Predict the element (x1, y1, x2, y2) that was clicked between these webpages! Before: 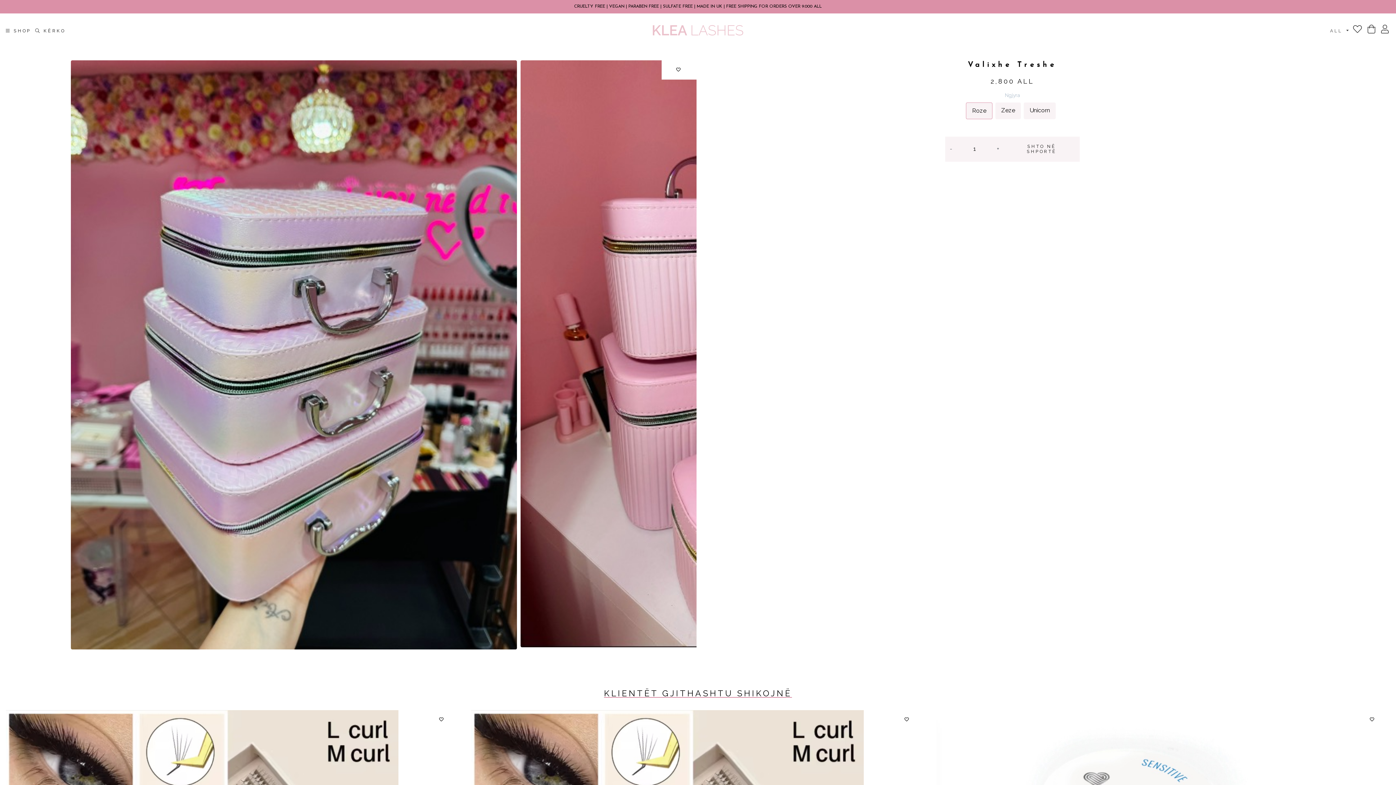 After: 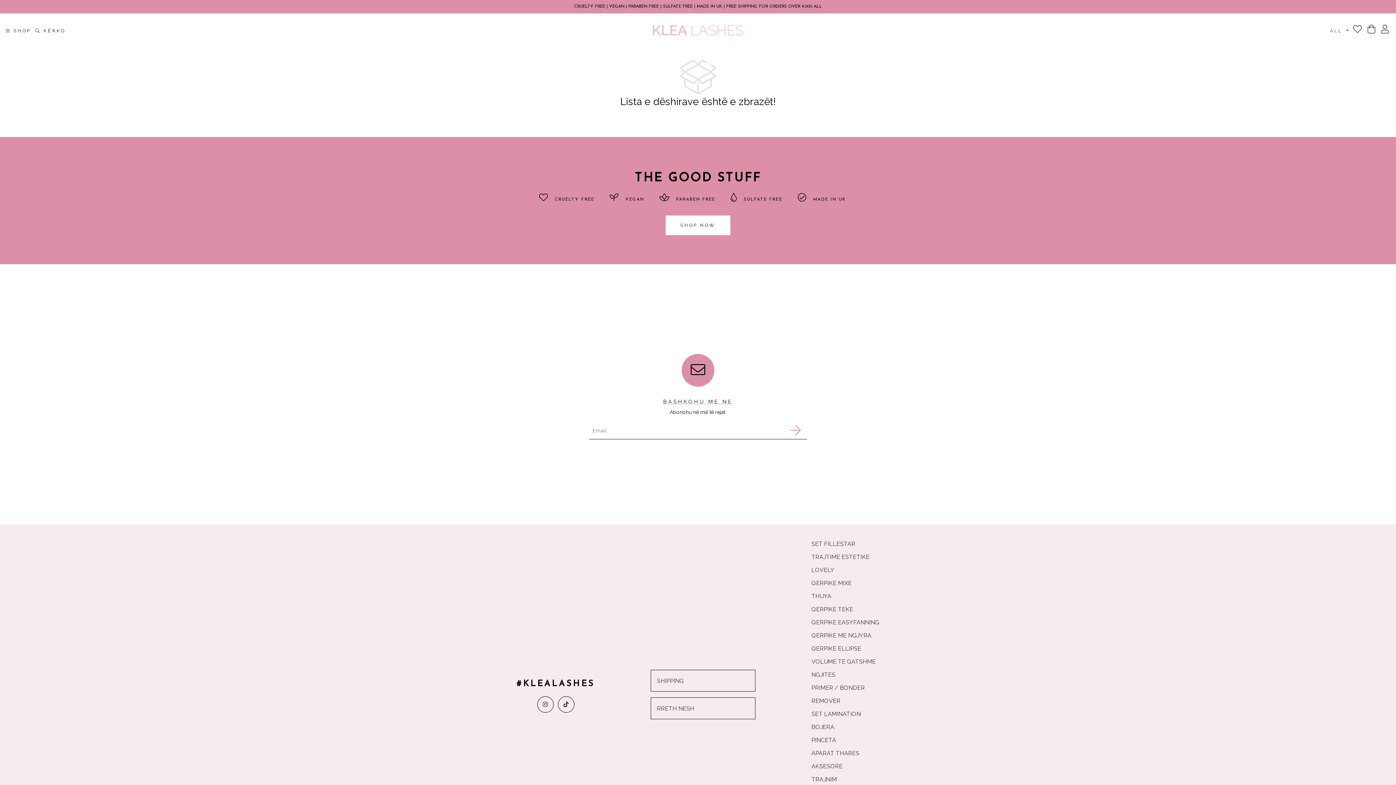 Action: bbox: (1353, 28, 1363, 33)